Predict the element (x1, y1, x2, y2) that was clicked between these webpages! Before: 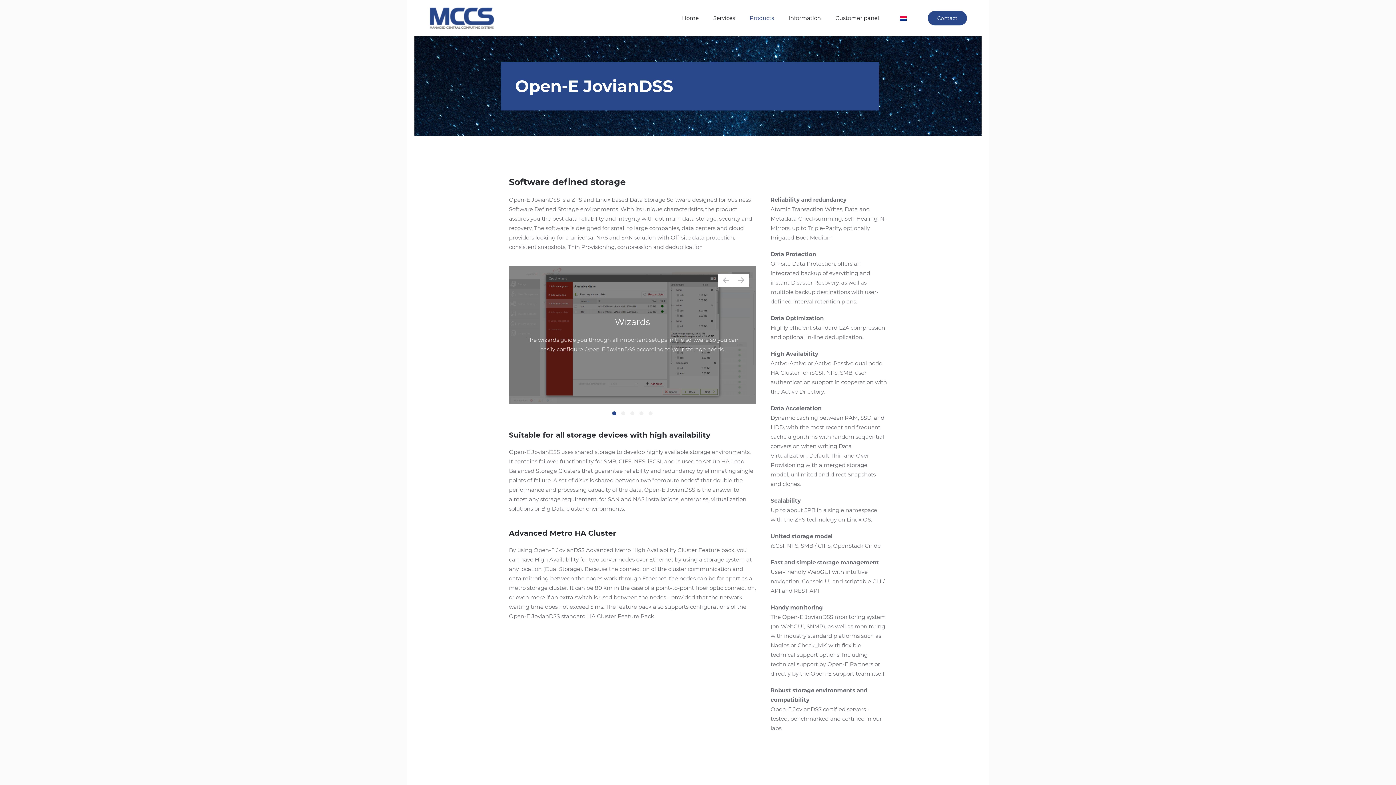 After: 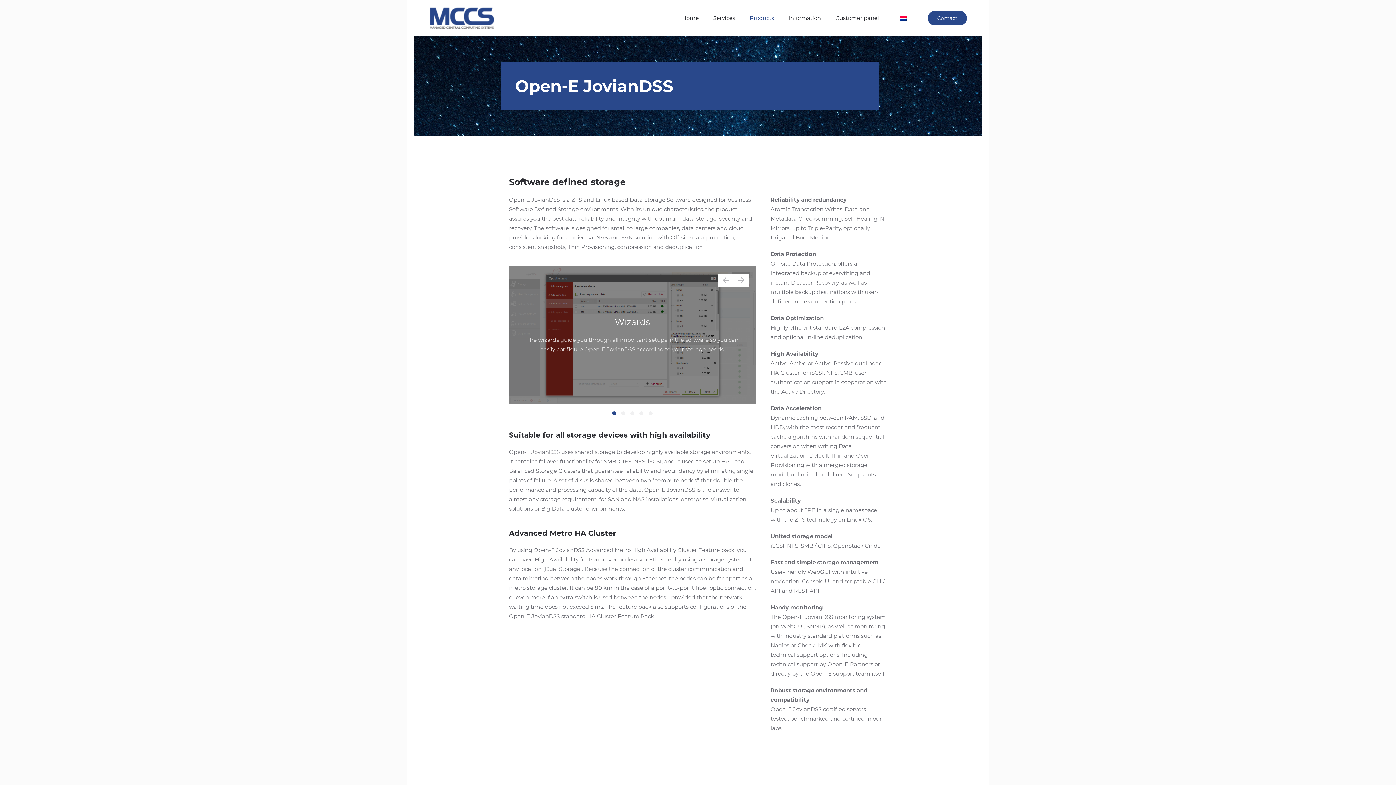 Action: bbox: (612, 411, 616, 415)